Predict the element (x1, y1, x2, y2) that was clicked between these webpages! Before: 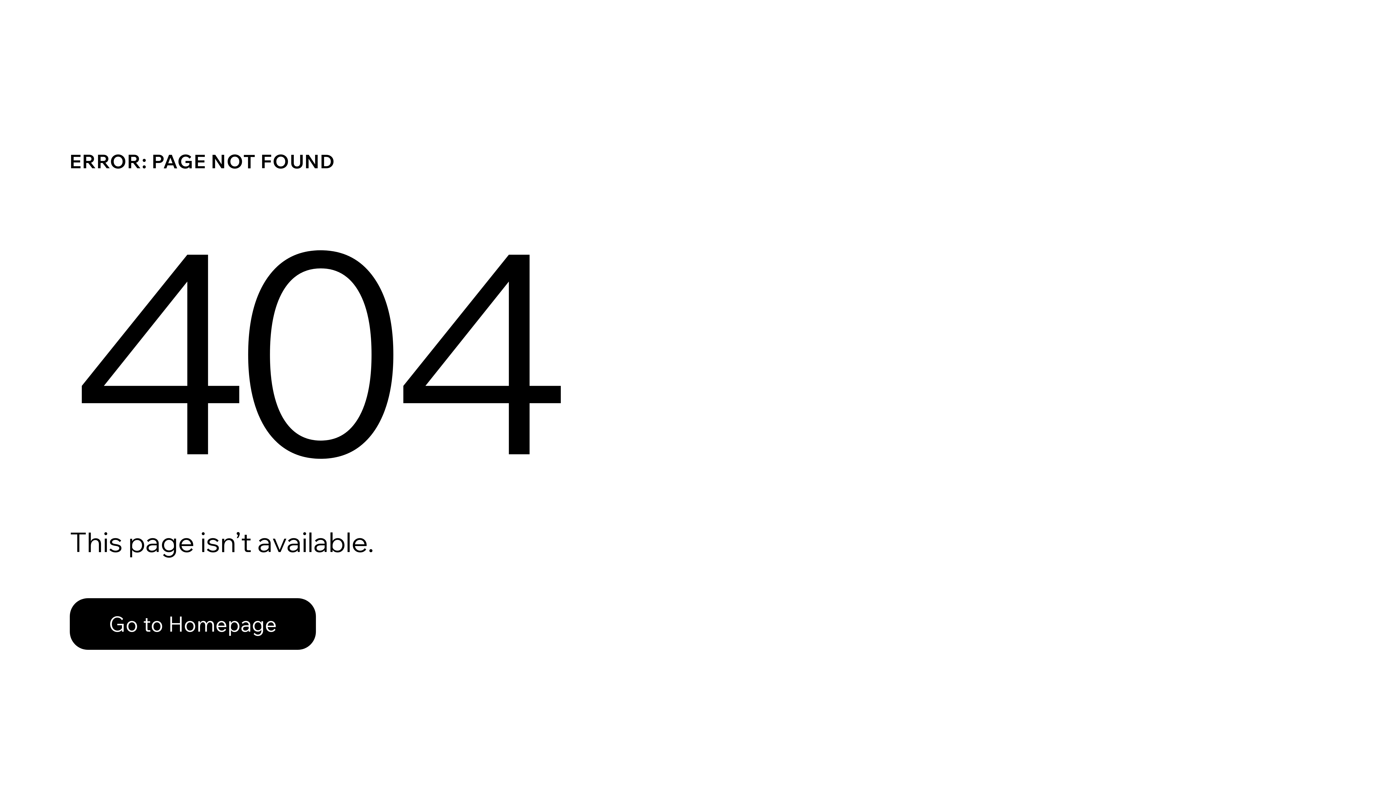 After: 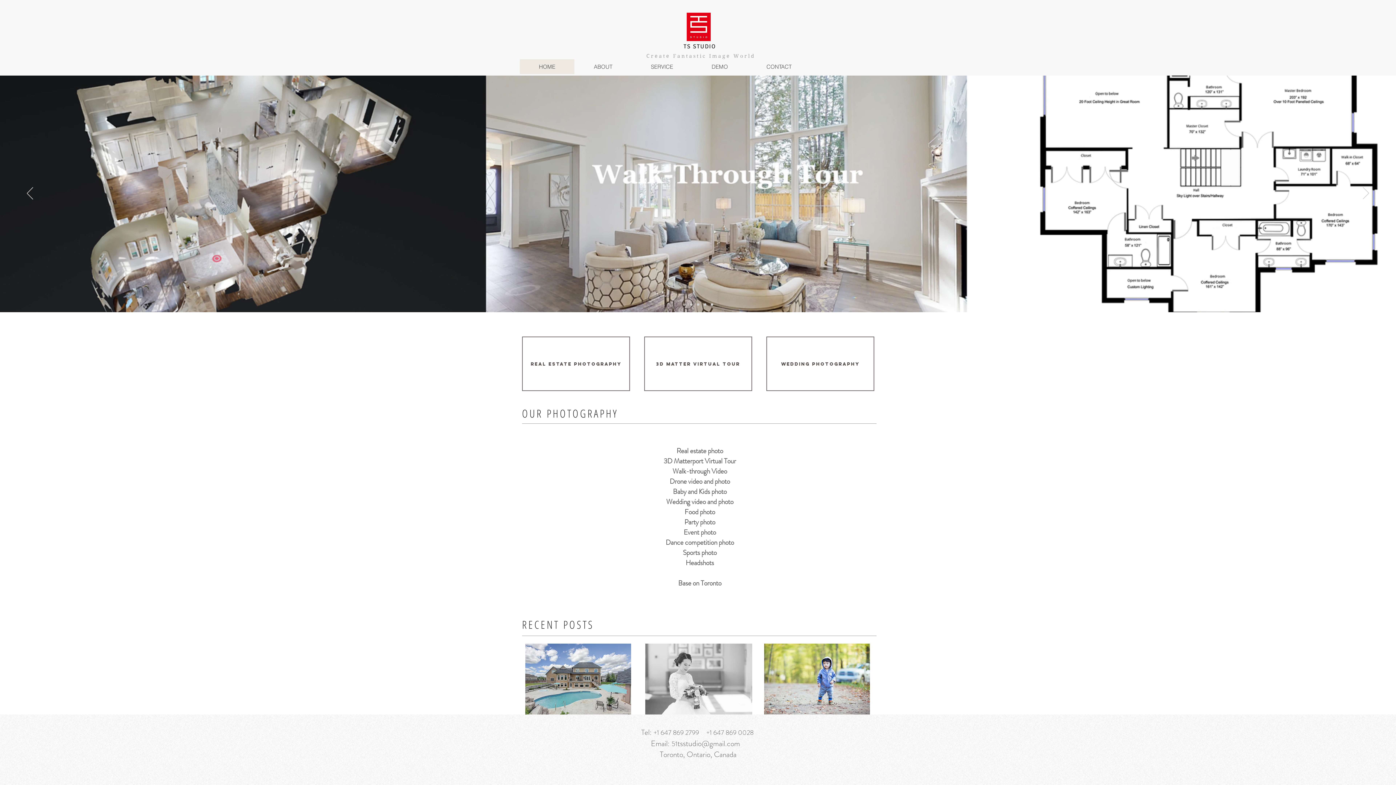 Action: bbox: (69, 598, 316, 650) label: Go to Homepage